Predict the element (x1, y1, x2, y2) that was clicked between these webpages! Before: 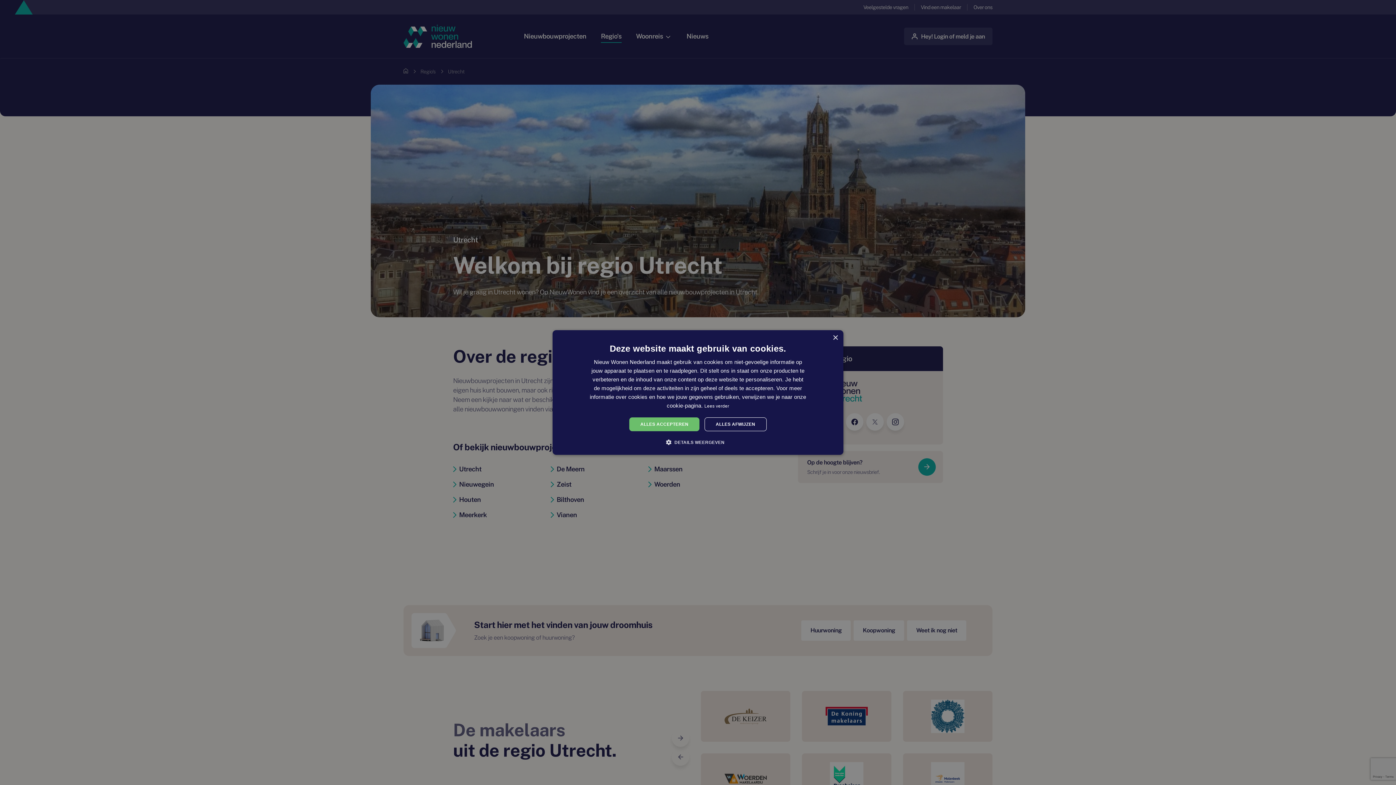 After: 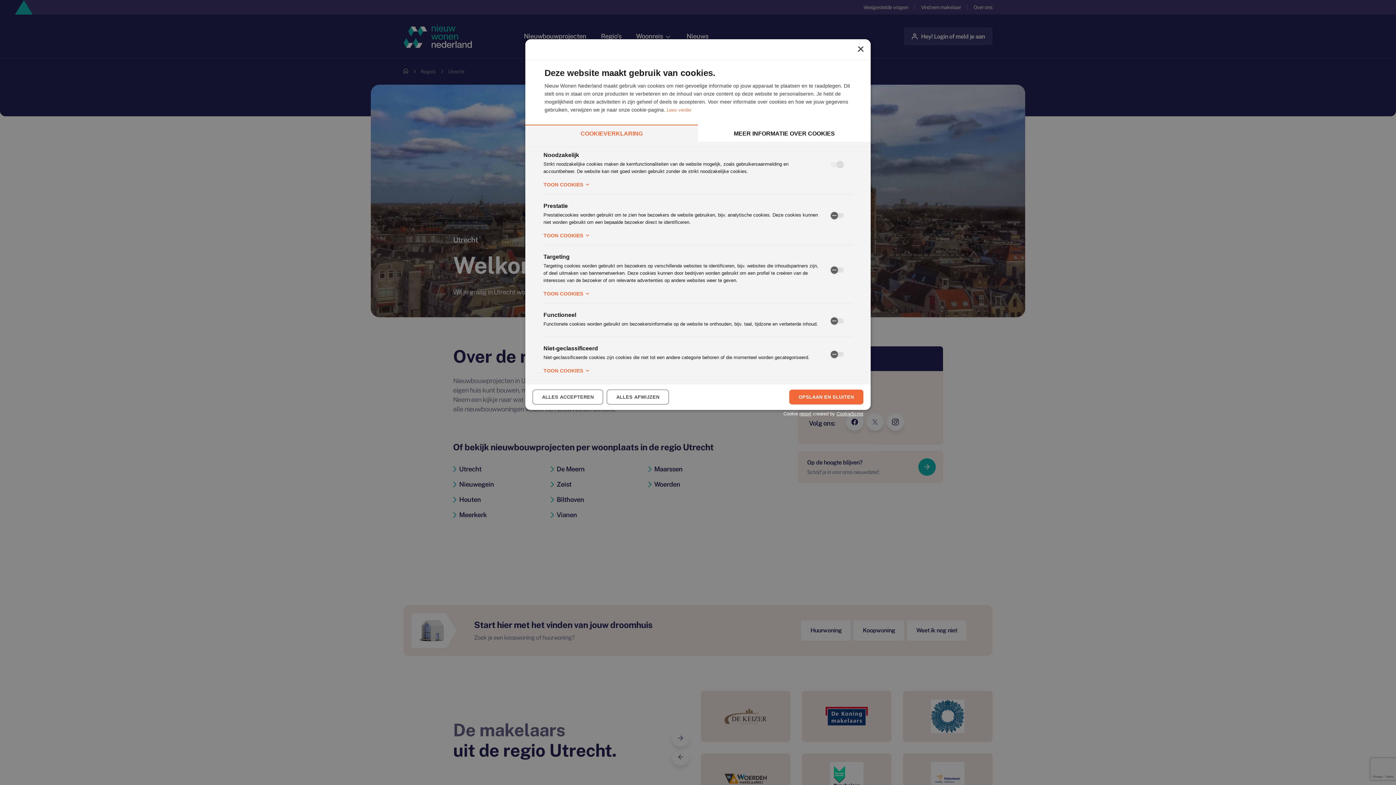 Action: label:  DETAILS WEERGEVEN bbox: (671, 438, 724, 446)